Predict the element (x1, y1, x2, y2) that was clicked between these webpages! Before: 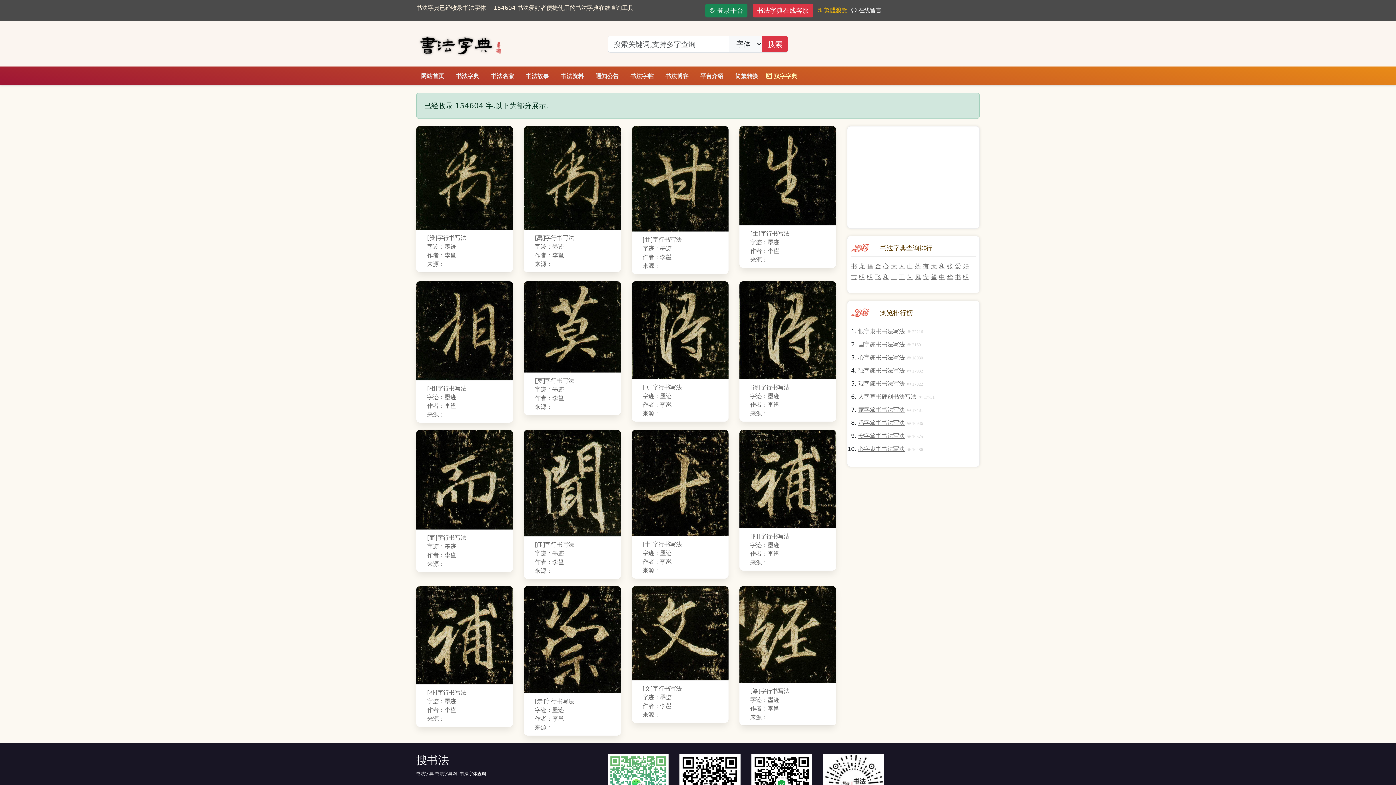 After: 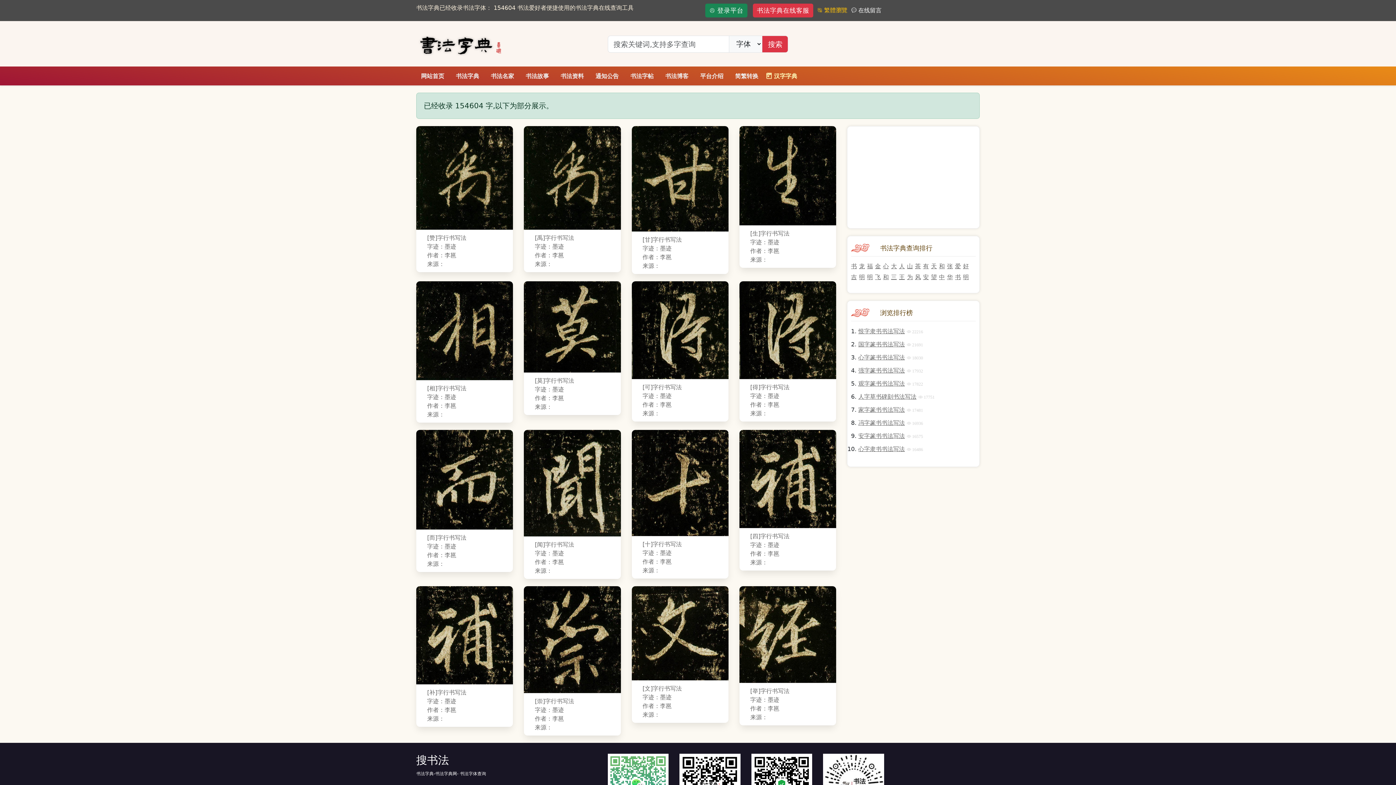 Action: label: 家字篆书书法写法 bbox: (858, 406, 905, 413)